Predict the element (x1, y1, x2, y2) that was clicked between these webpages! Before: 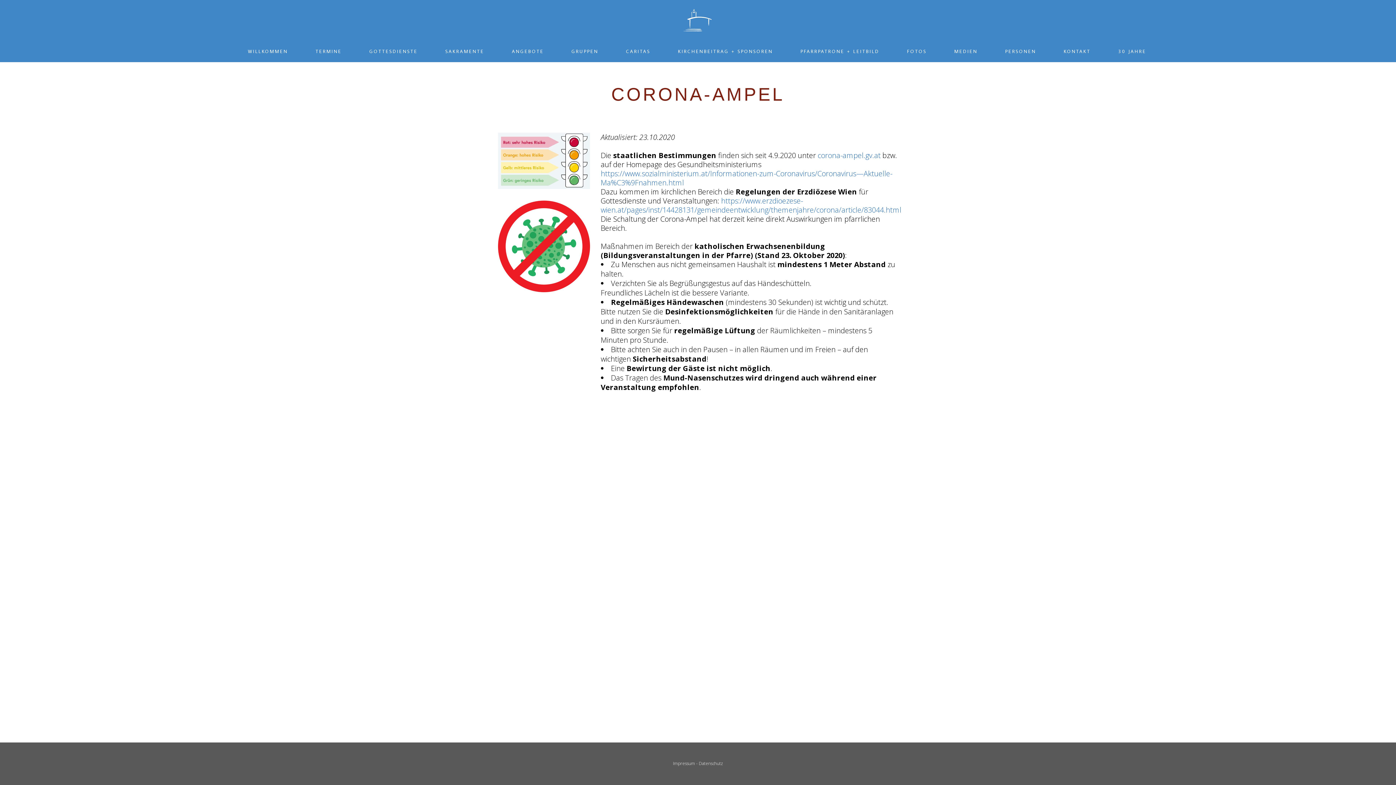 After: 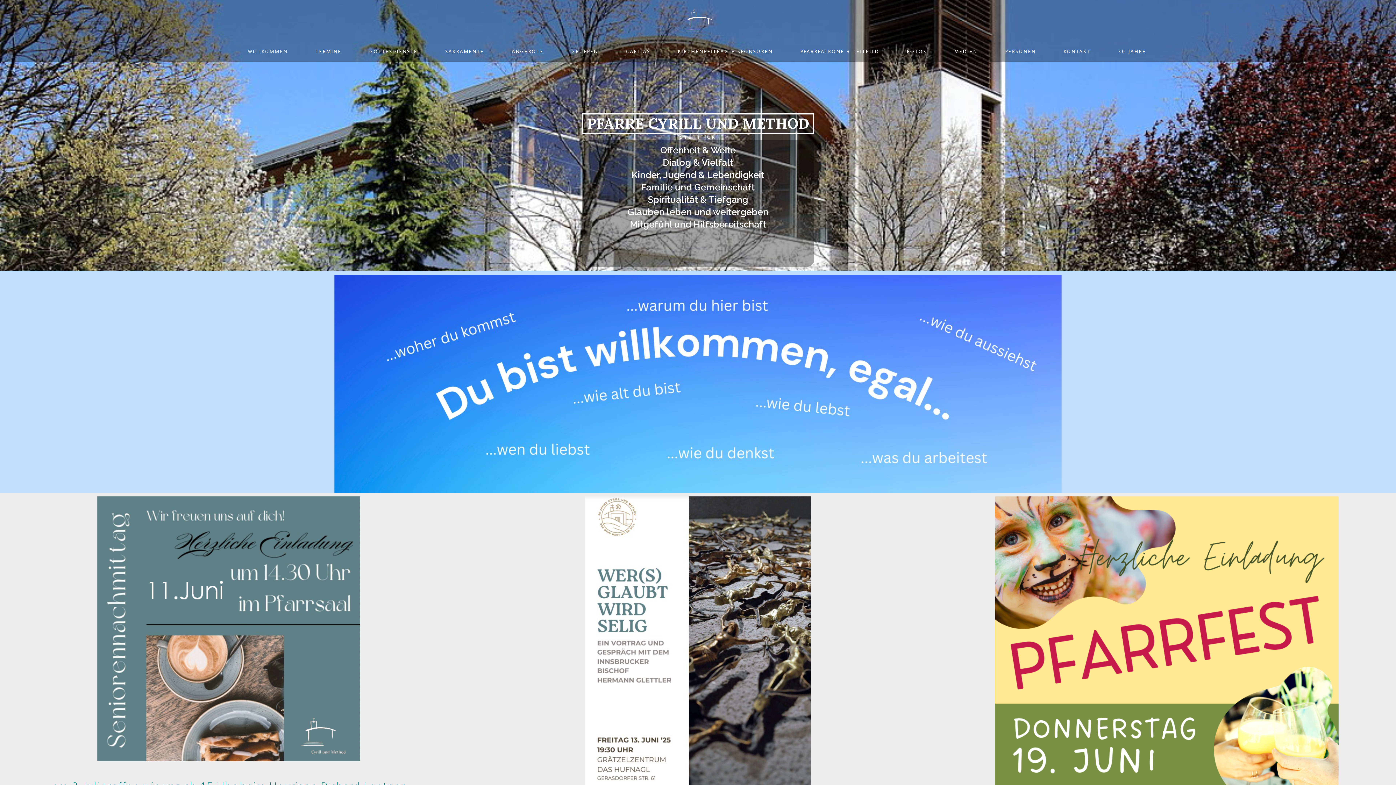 Action: bbox: (234, 40, 301, 62) label: WILLKOMMEN